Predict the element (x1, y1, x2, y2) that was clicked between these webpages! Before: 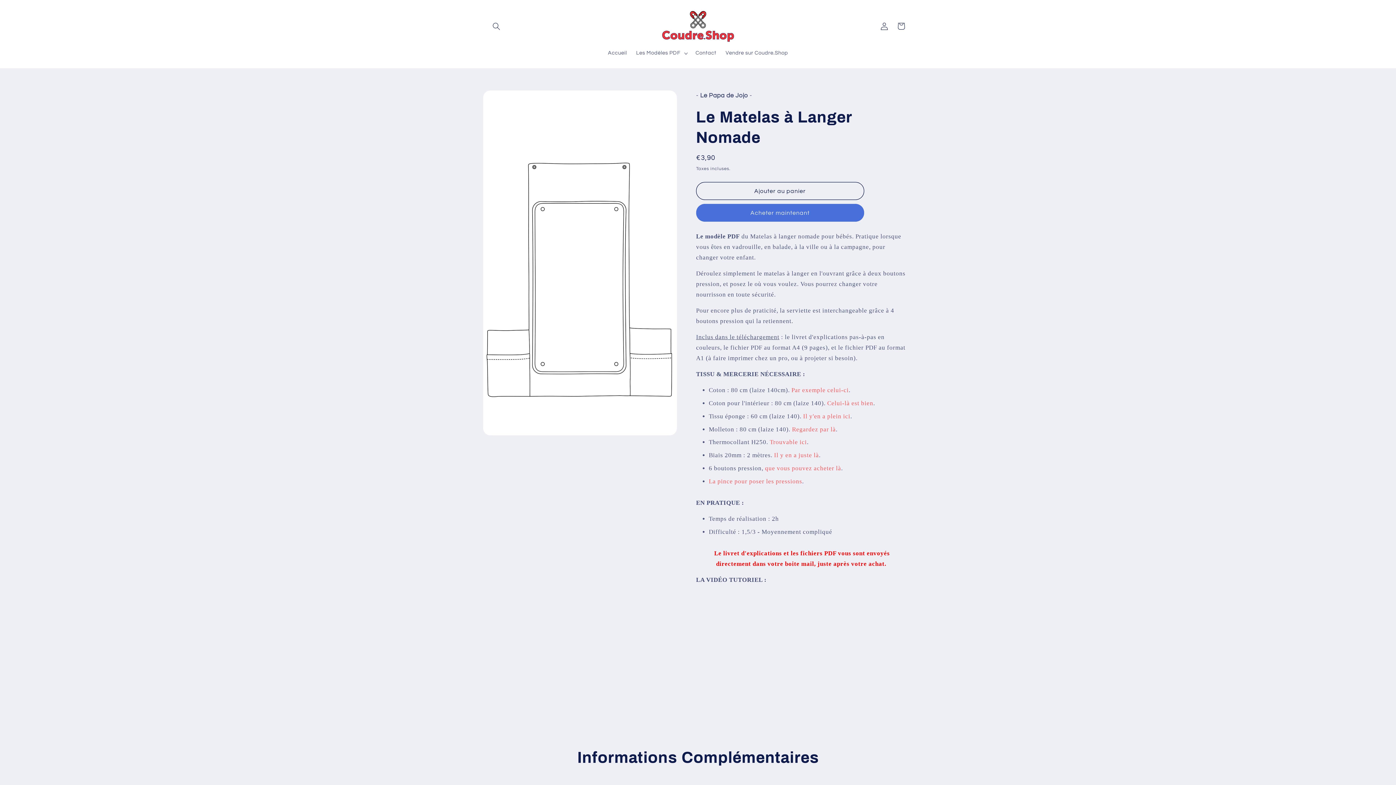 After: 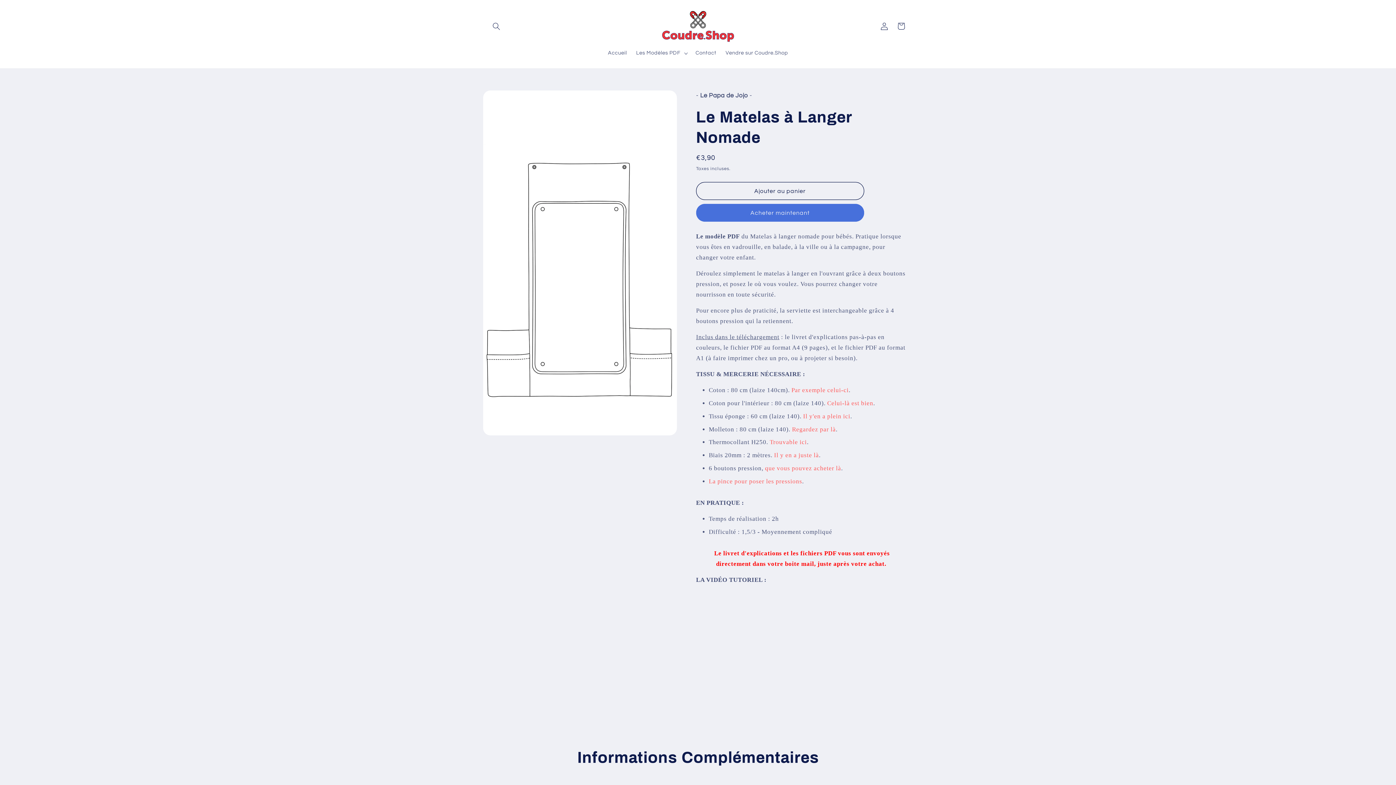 Action: label: Celui-là est bien bbox: (827, 400, 873, 406)